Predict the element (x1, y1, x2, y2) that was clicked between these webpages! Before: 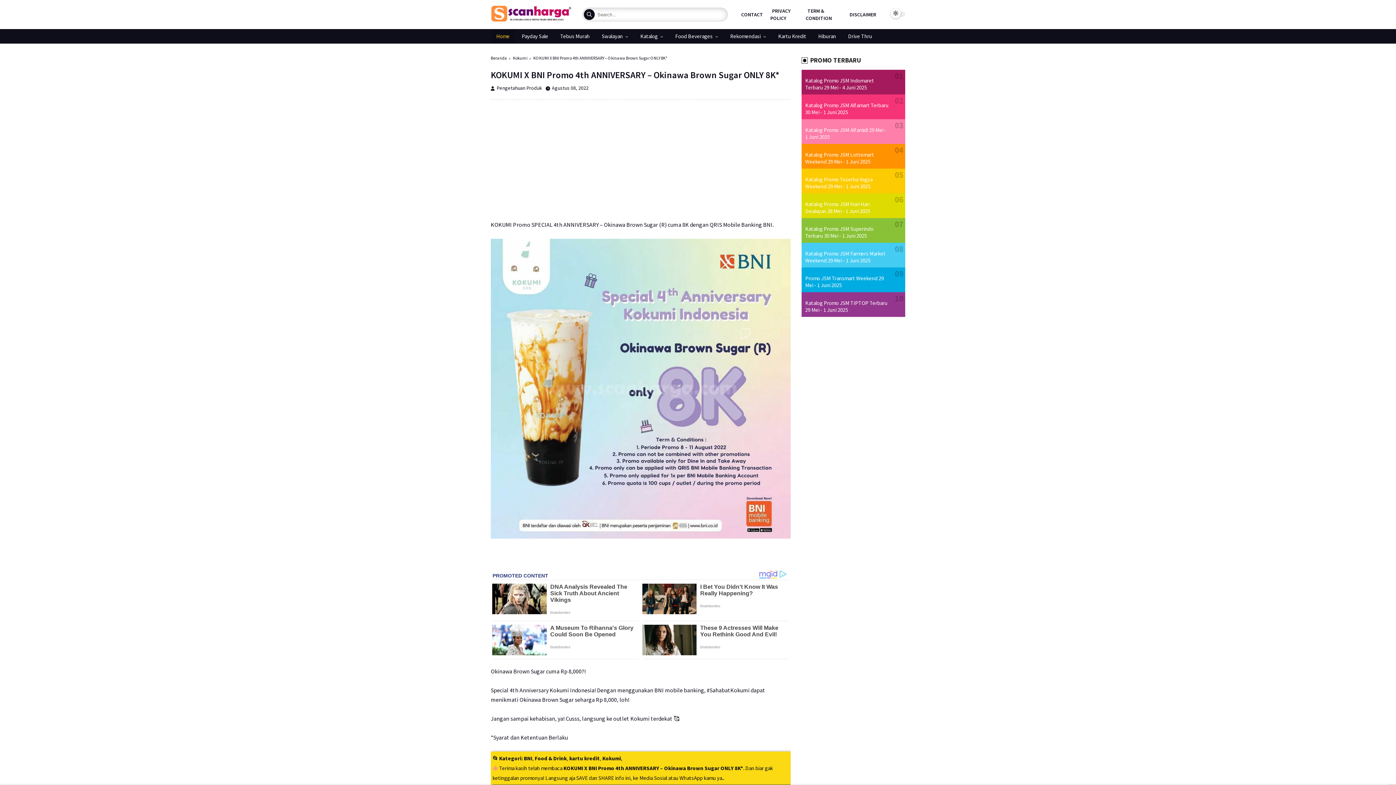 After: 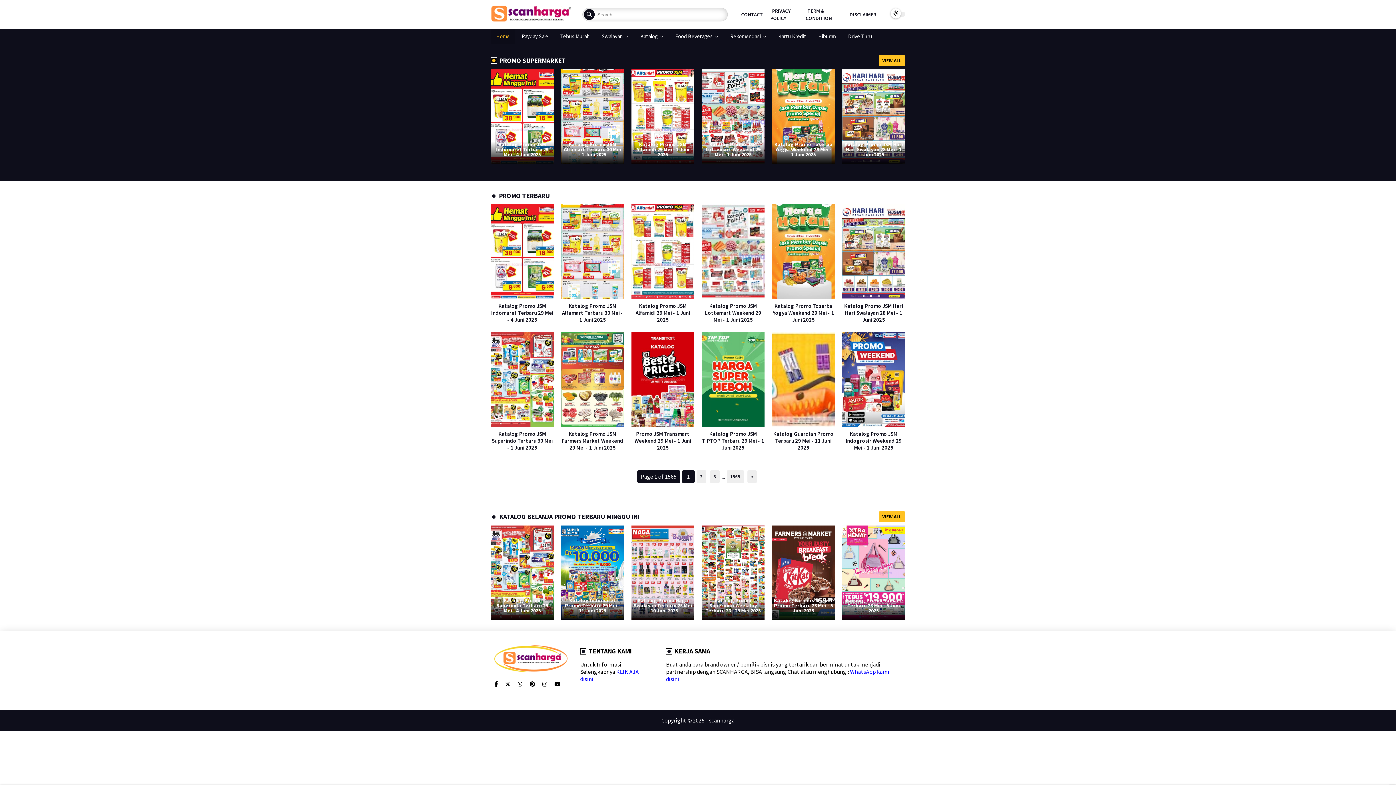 Action: bbox: (490, 29, 515, 43) label: Home